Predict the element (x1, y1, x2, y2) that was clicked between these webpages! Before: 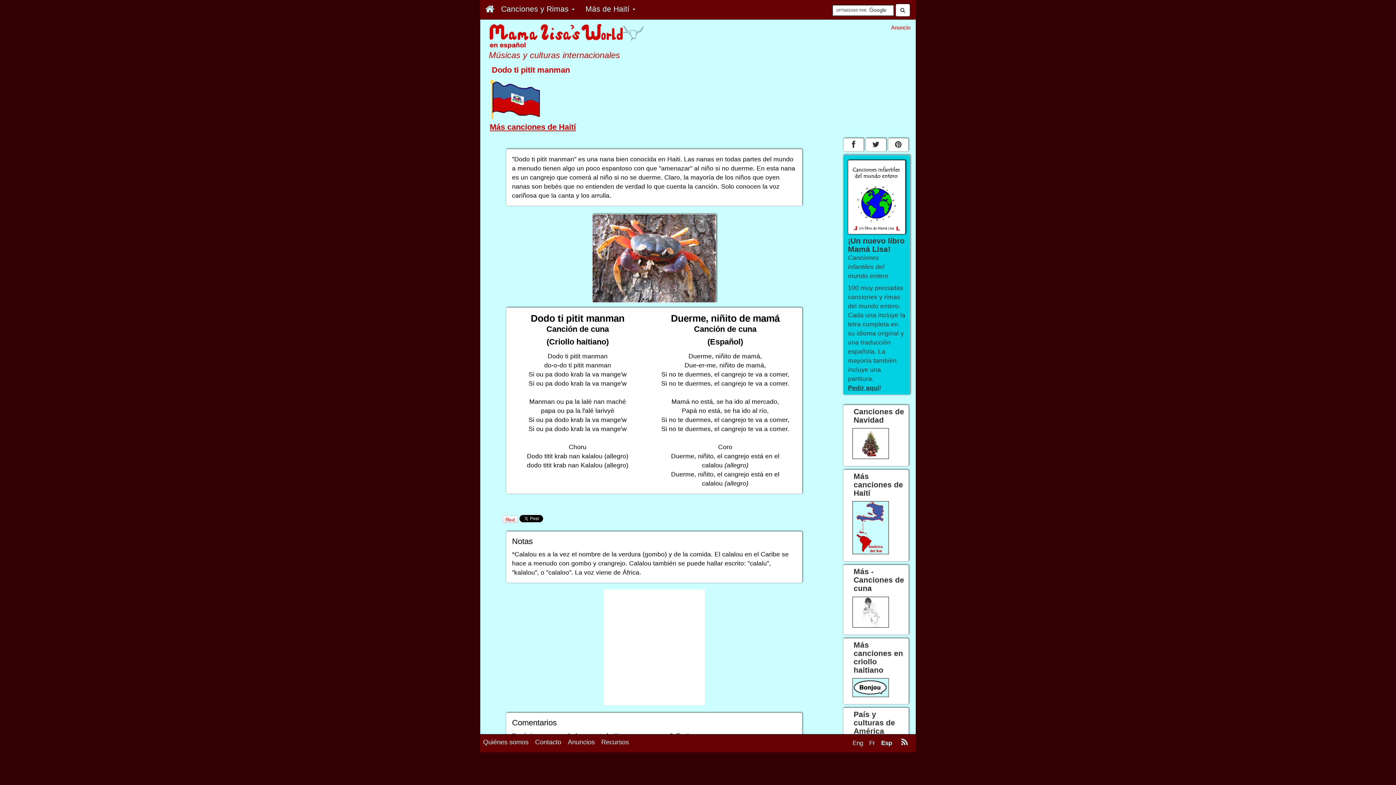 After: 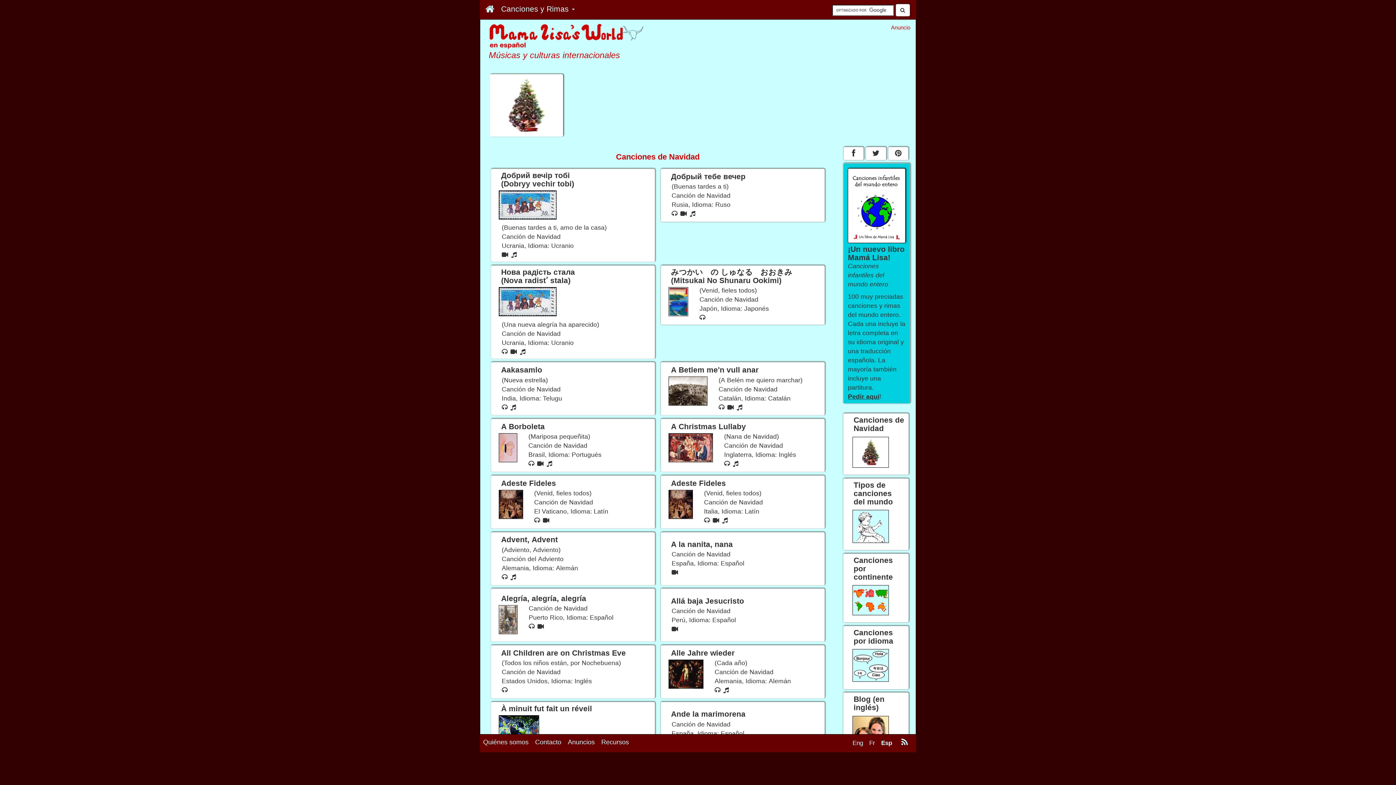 Action: bbox: (843, 404, 910, 466) label: Canciones de Navidad


